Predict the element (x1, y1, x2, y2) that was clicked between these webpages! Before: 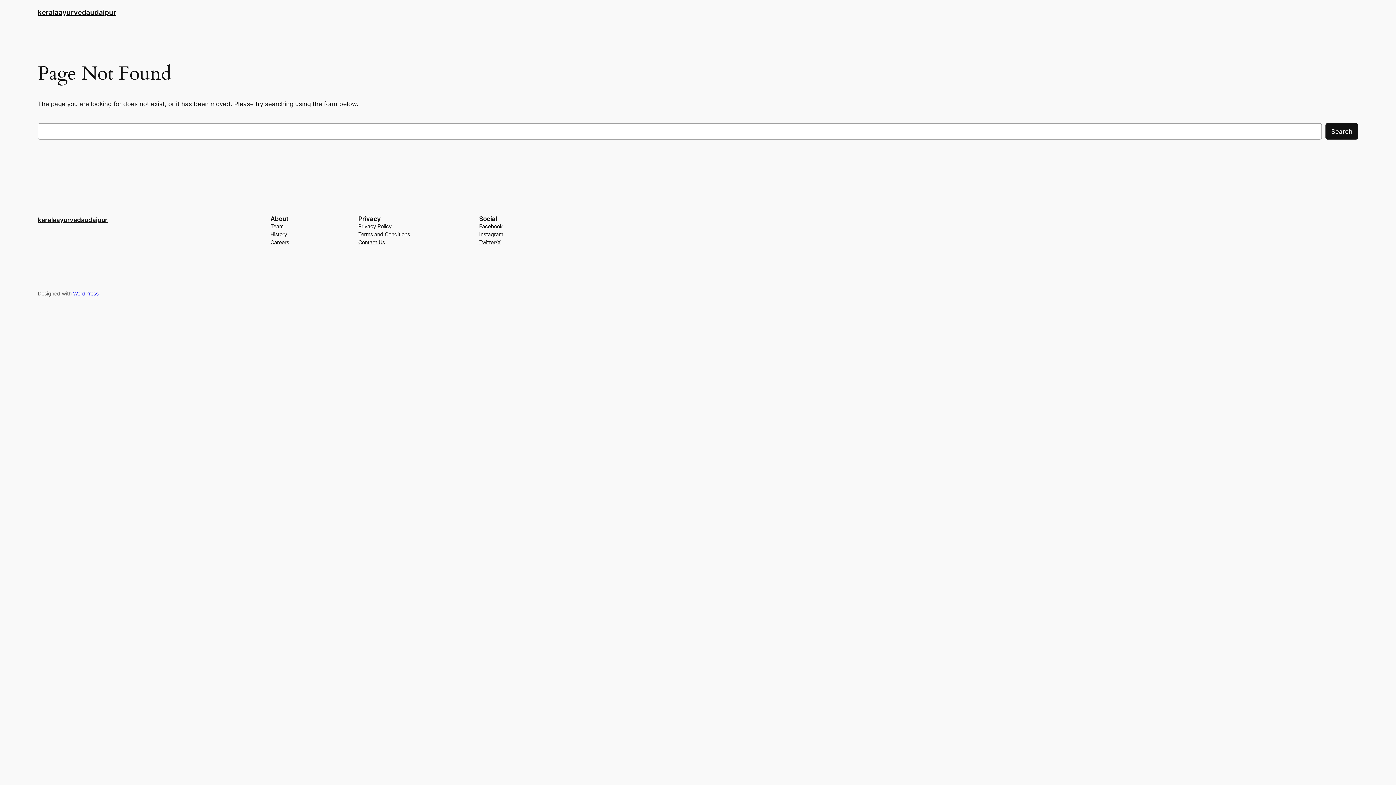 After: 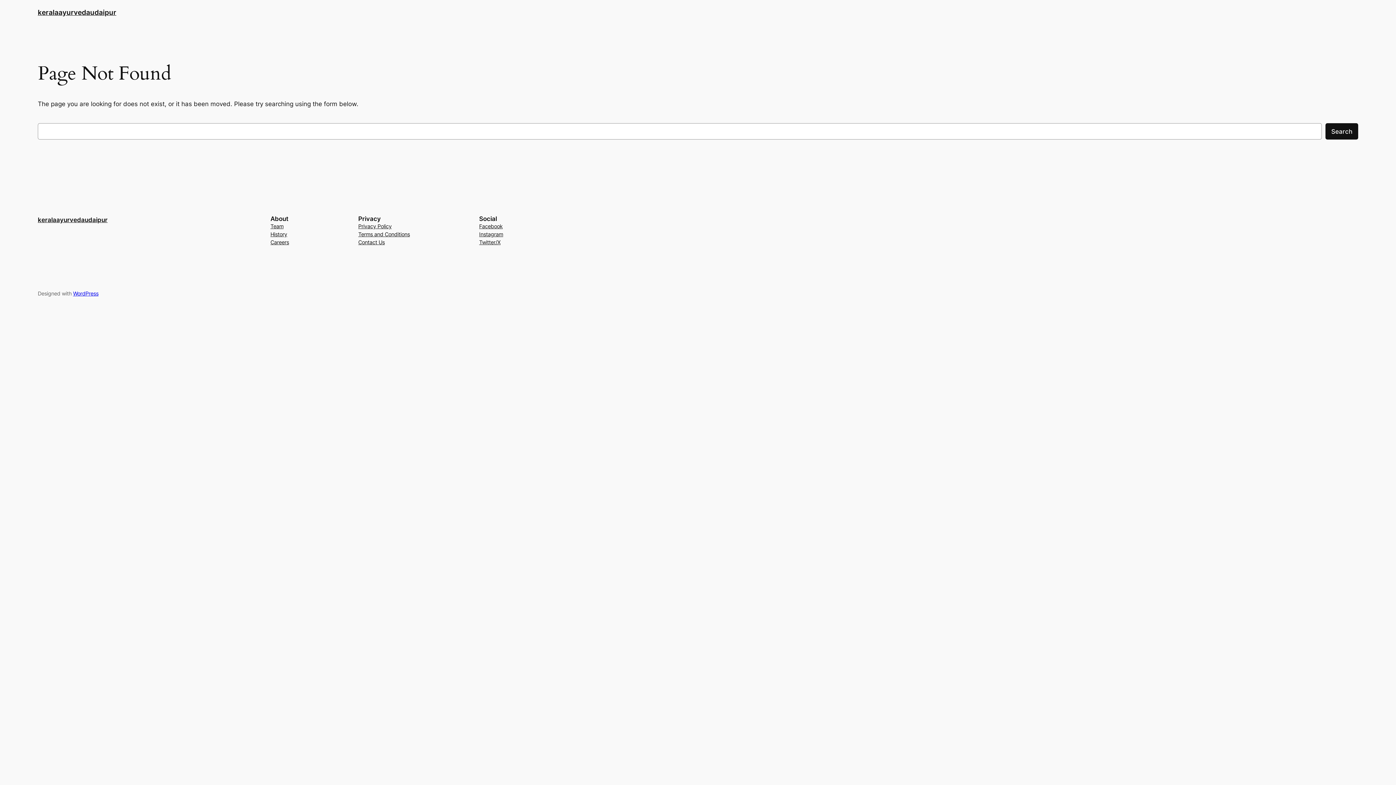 Action: label: Team bbox: (270, 222, 283, 230)